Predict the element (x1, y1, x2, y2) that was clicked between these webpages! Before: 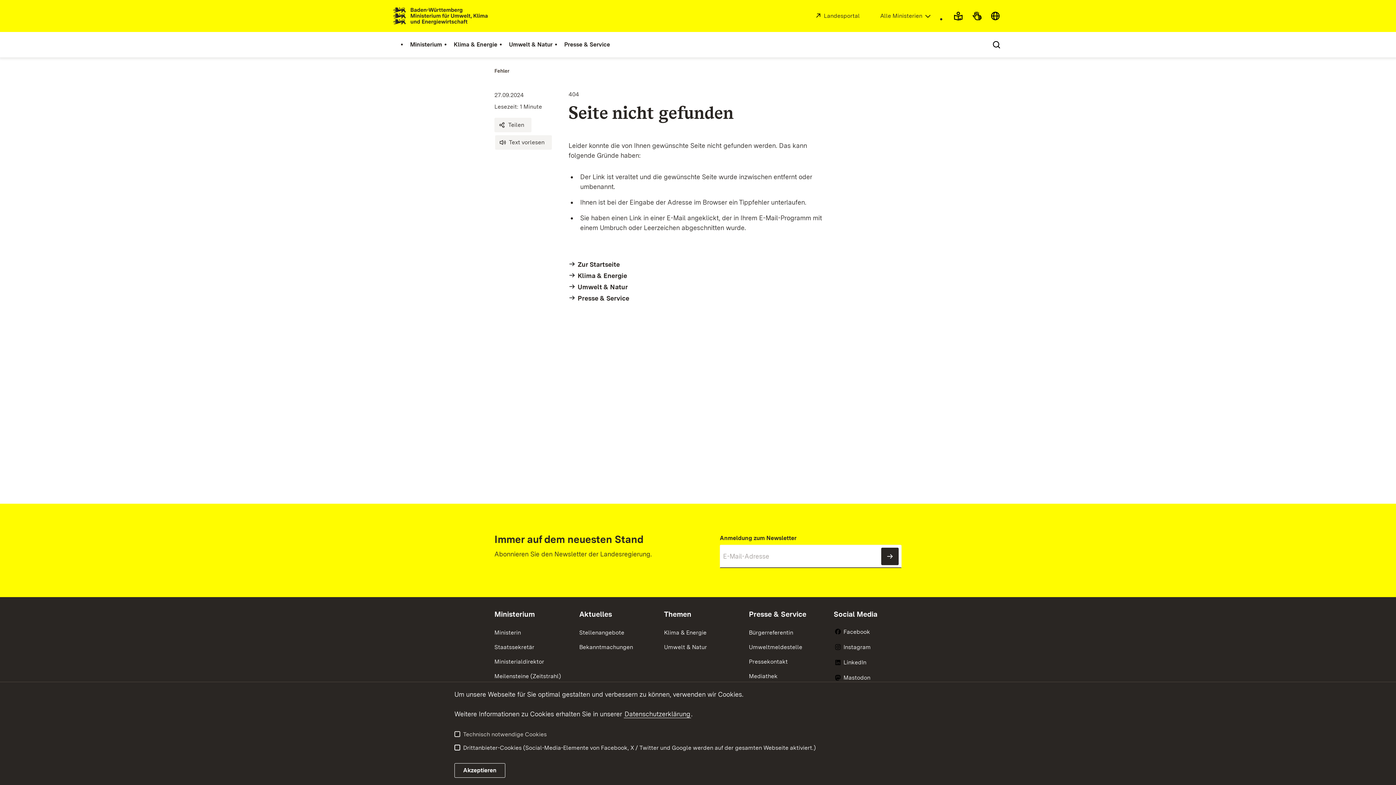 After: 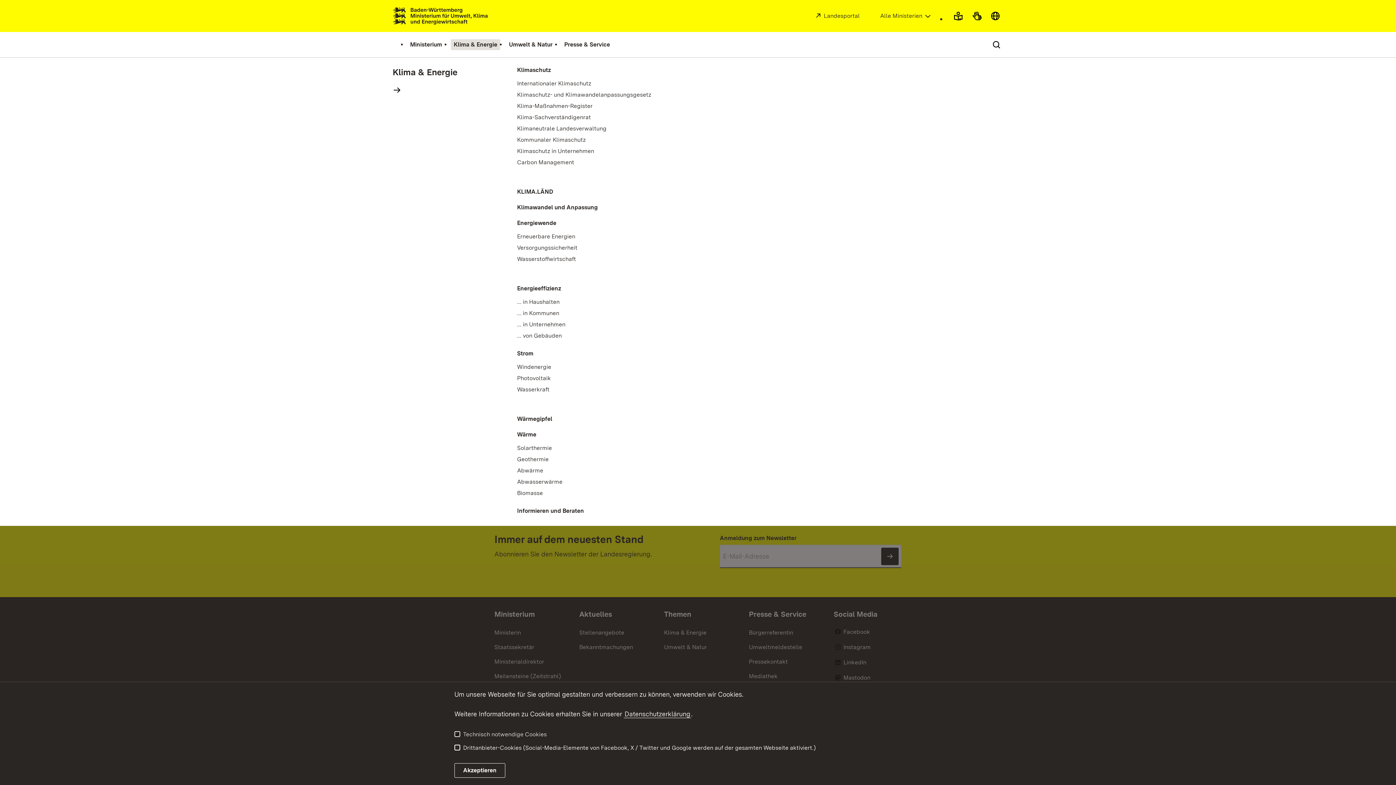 Action: label: Klima & Energie bbox: (450, 39, 500, 50)